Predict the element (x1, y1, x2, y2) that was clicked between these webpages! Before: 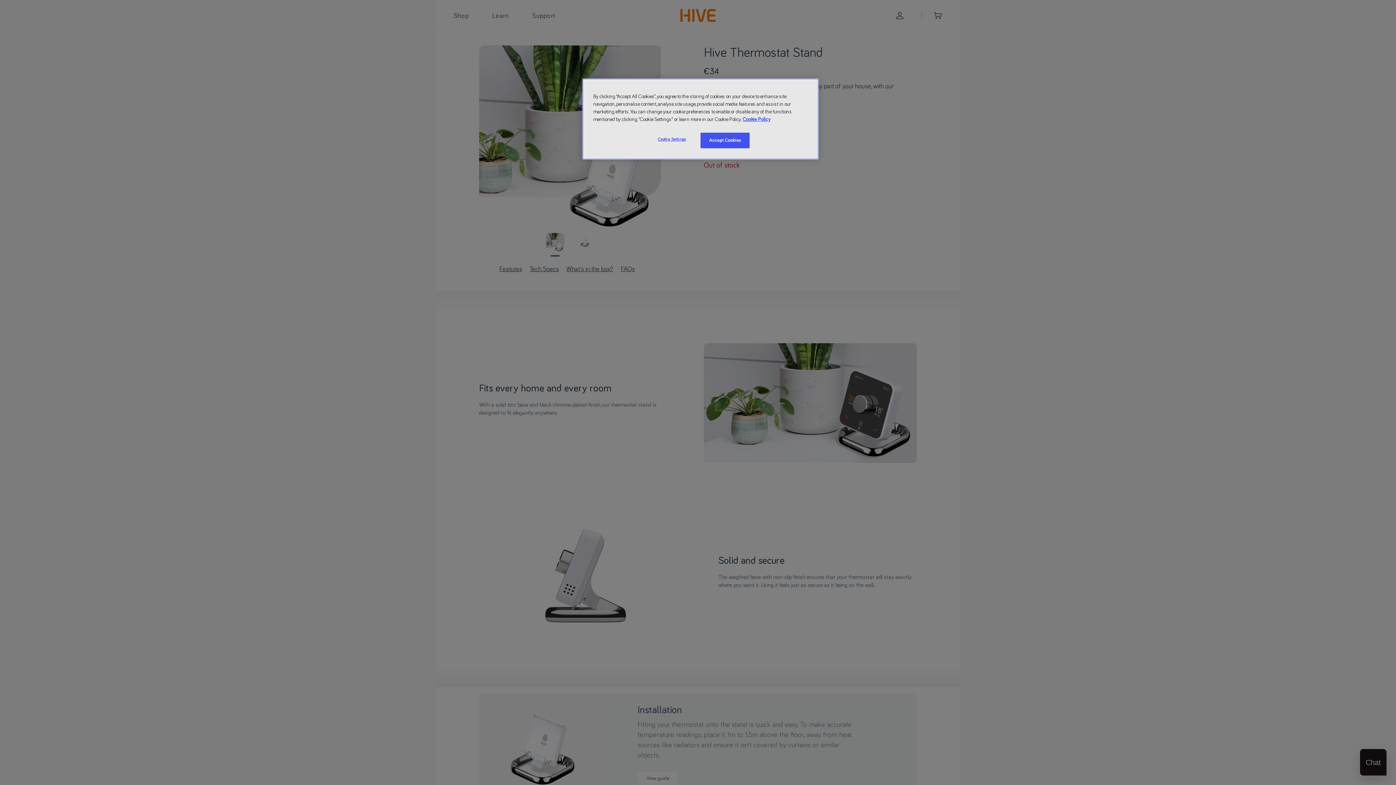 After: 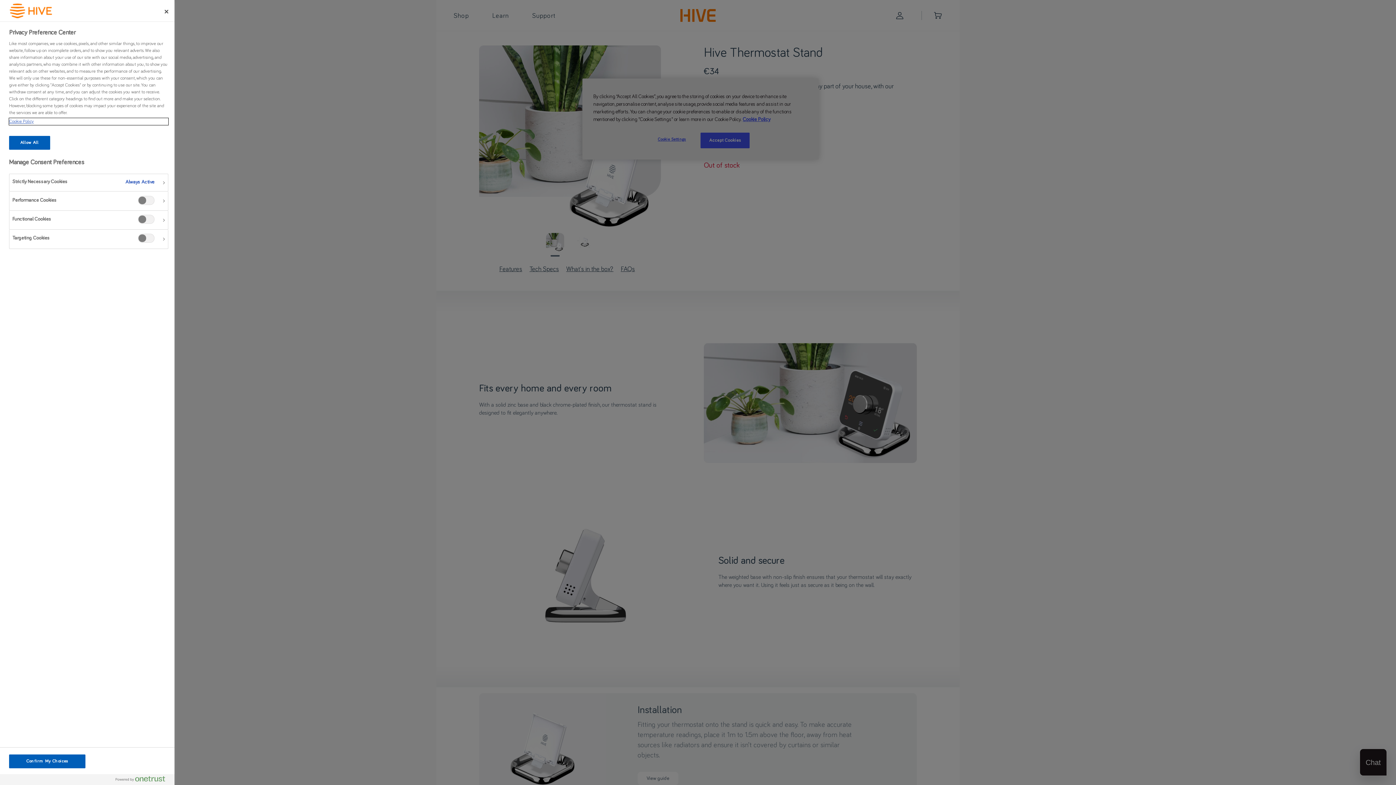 Action: label: Cookie Settings bbox: (647, 132, 696, 146)